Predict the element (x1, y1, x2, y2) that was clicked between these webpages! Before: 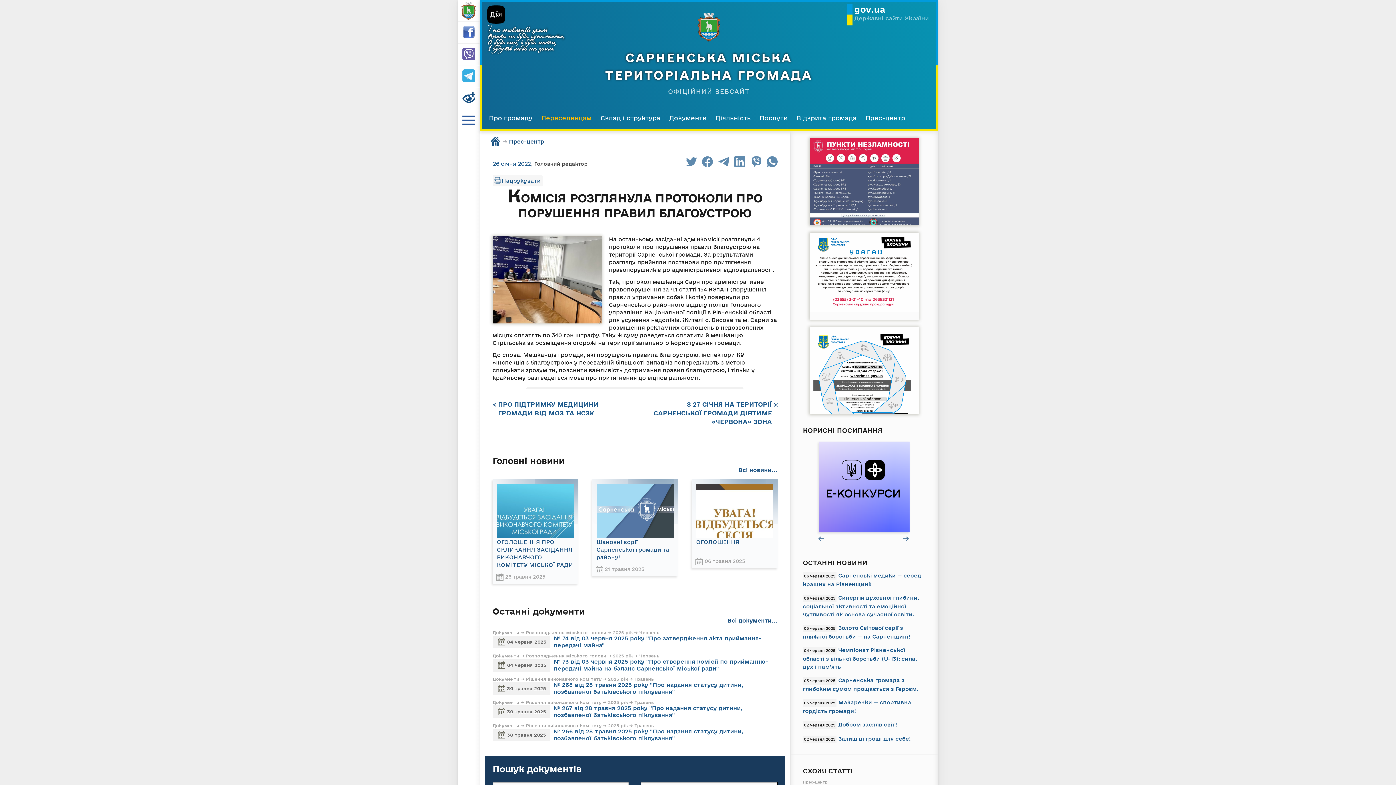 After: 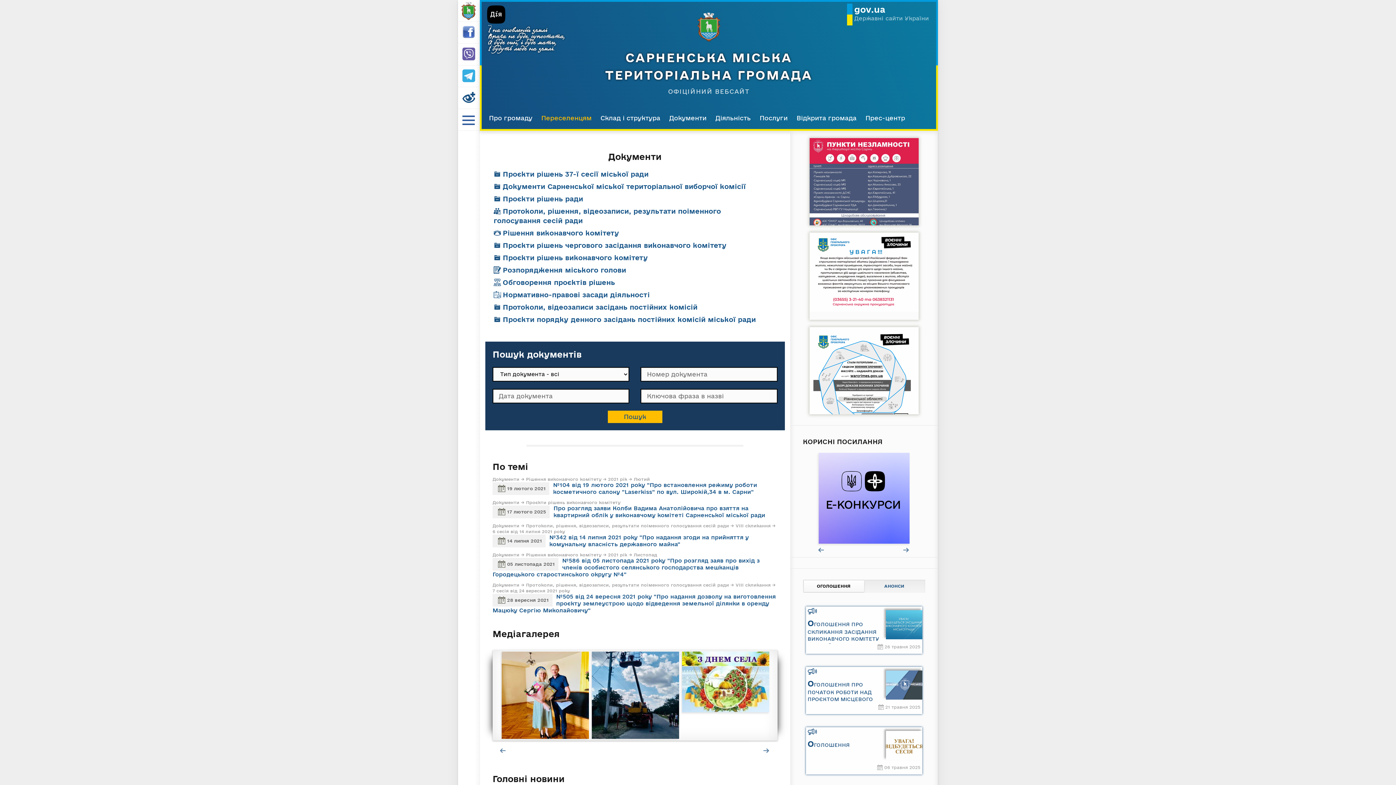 Action: label: Документи bbox: (669, 114, 706, 121)